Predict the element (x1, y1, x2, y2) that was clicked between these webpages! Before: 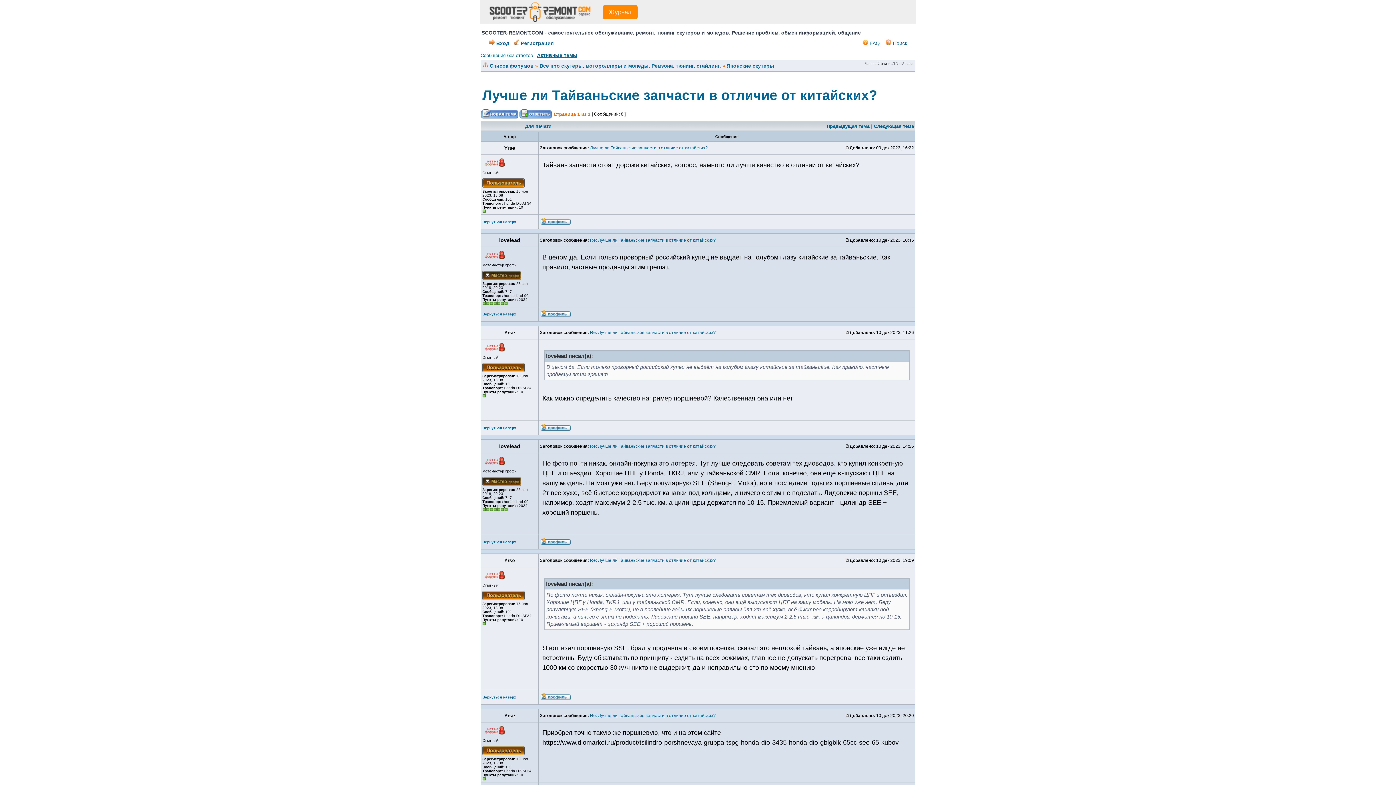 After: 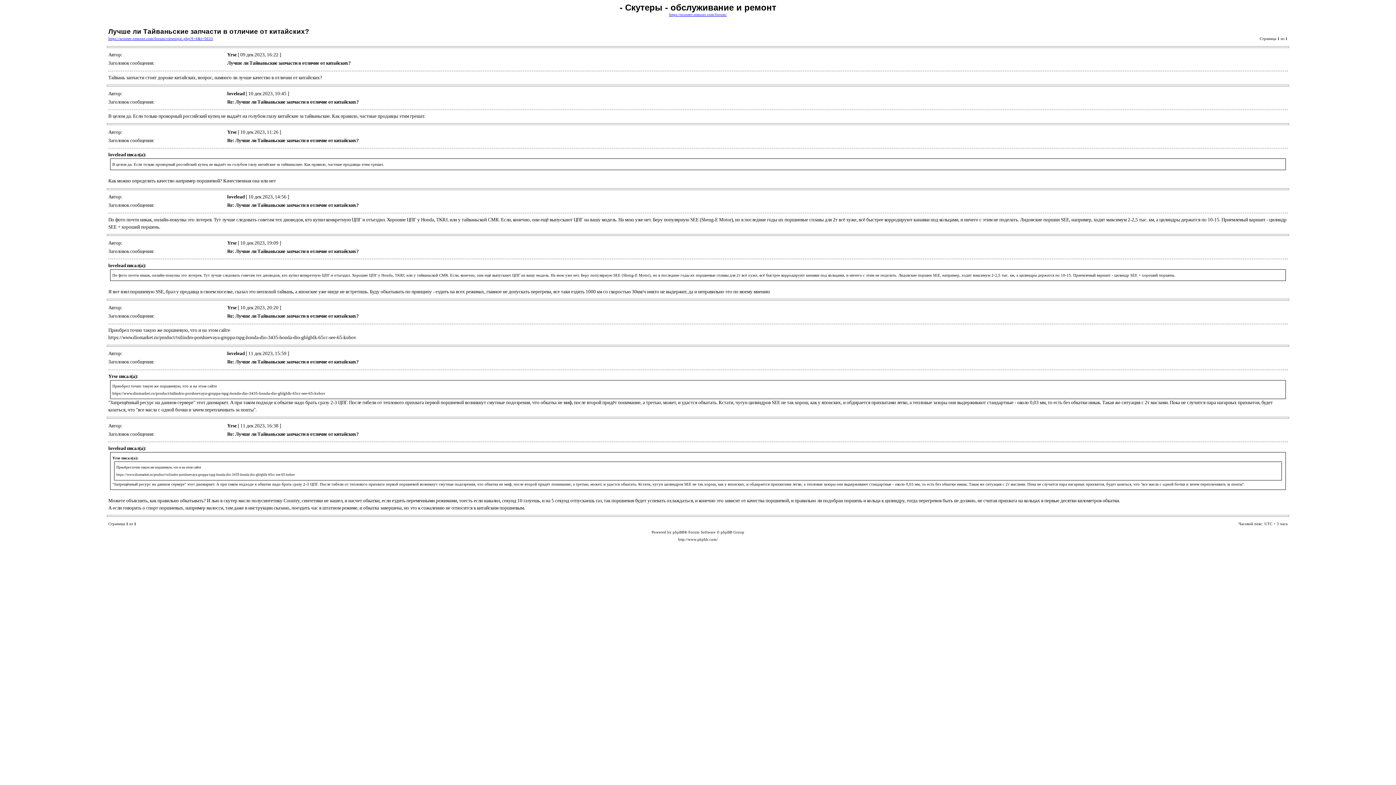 Action: bbox: (525, 123, 551, 129) label: Для печати